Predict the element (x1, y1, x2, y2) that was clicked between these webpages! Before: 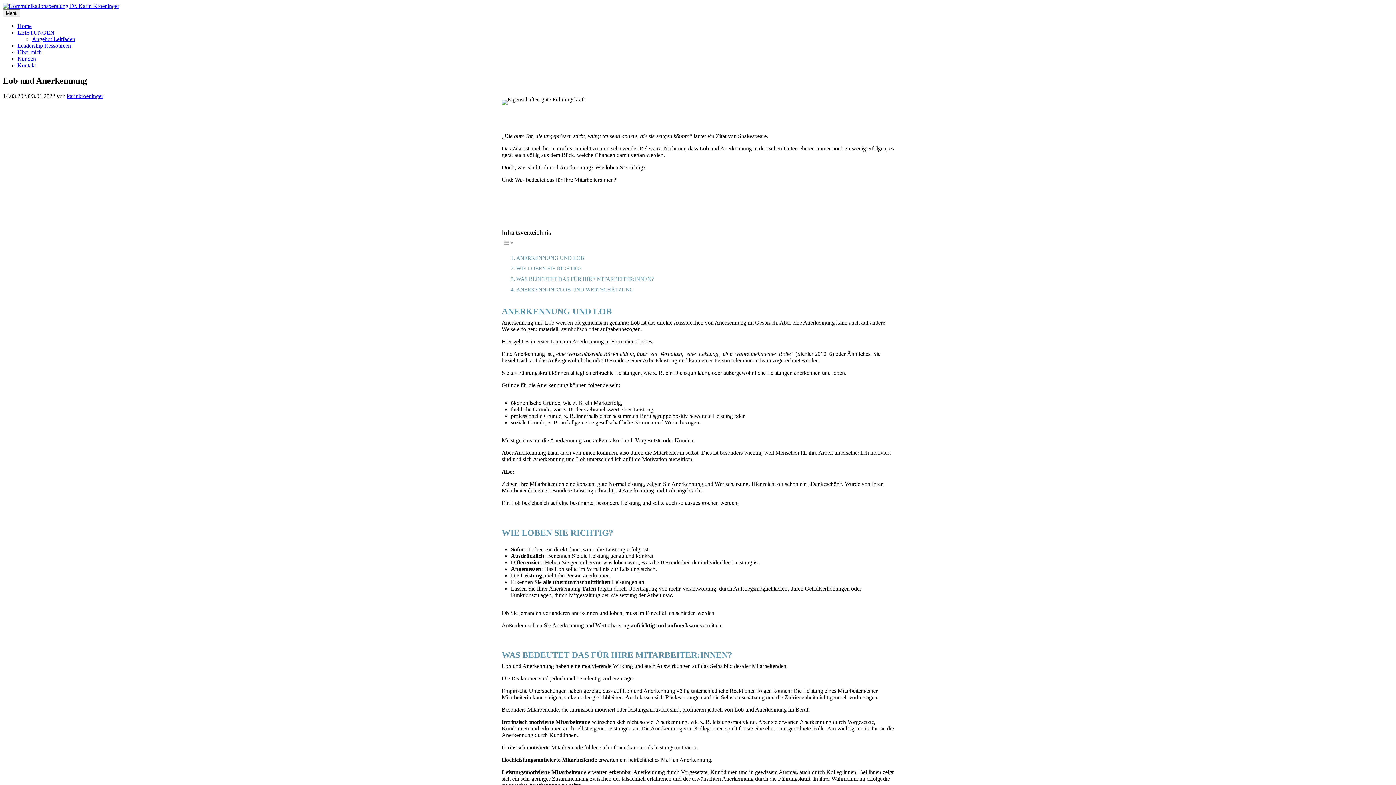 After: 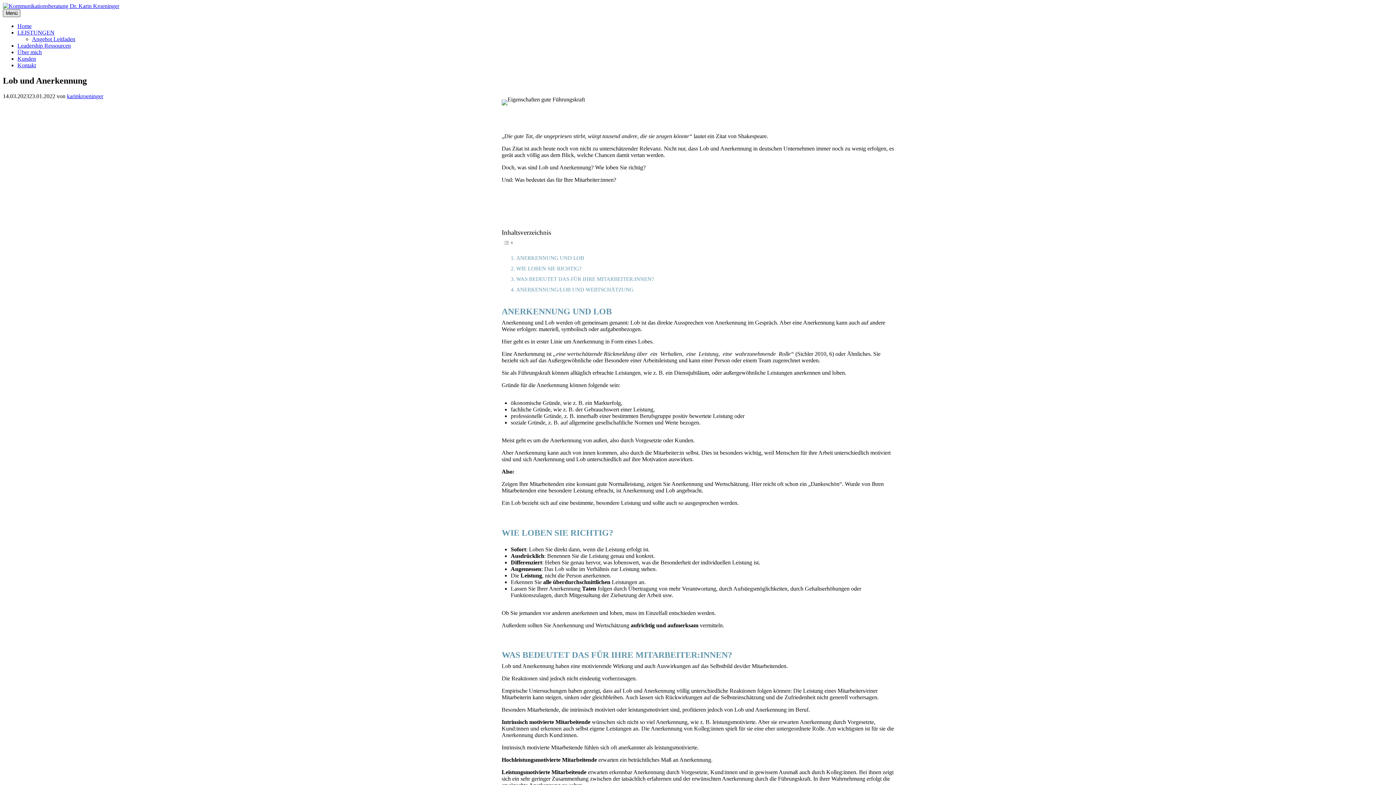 Action: label: Menü bbox: (2, 9, 20, 17)